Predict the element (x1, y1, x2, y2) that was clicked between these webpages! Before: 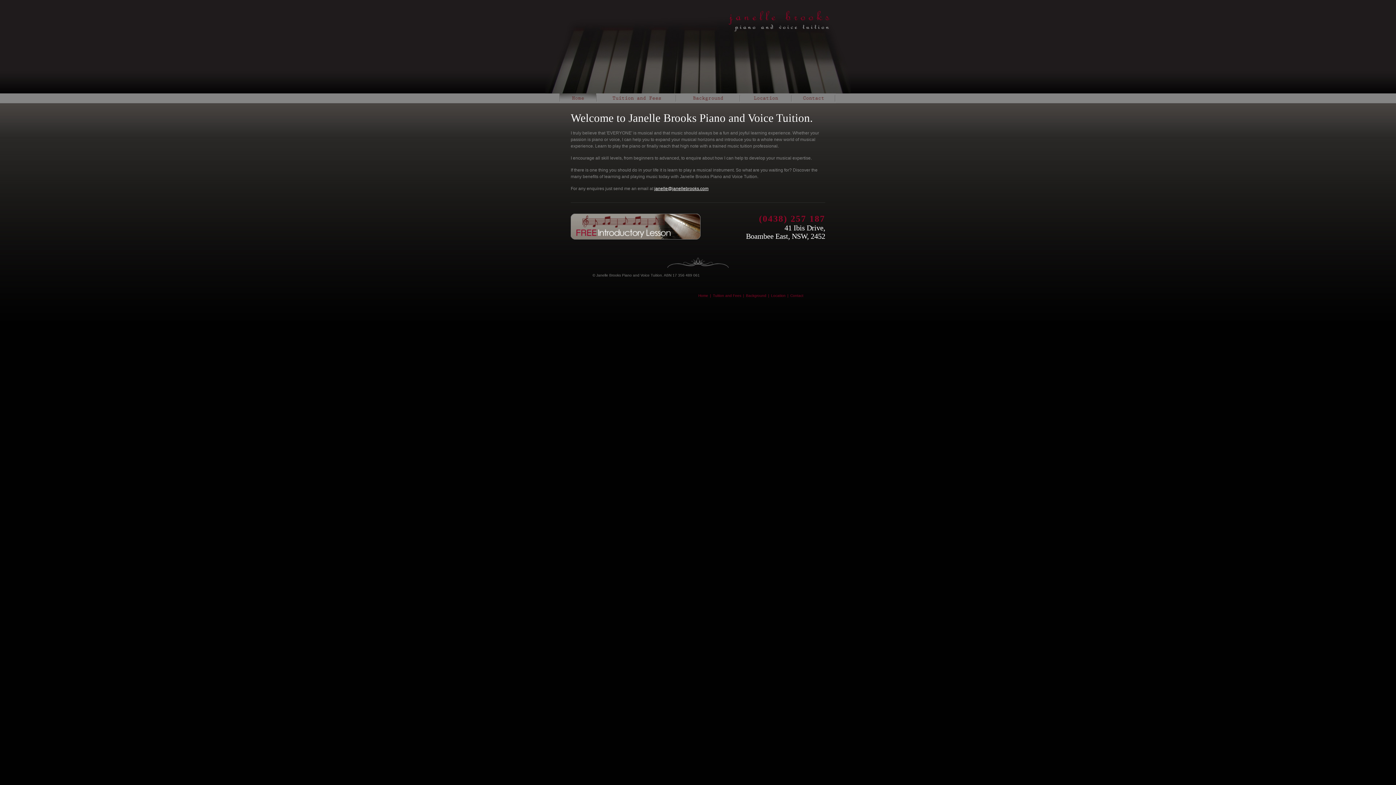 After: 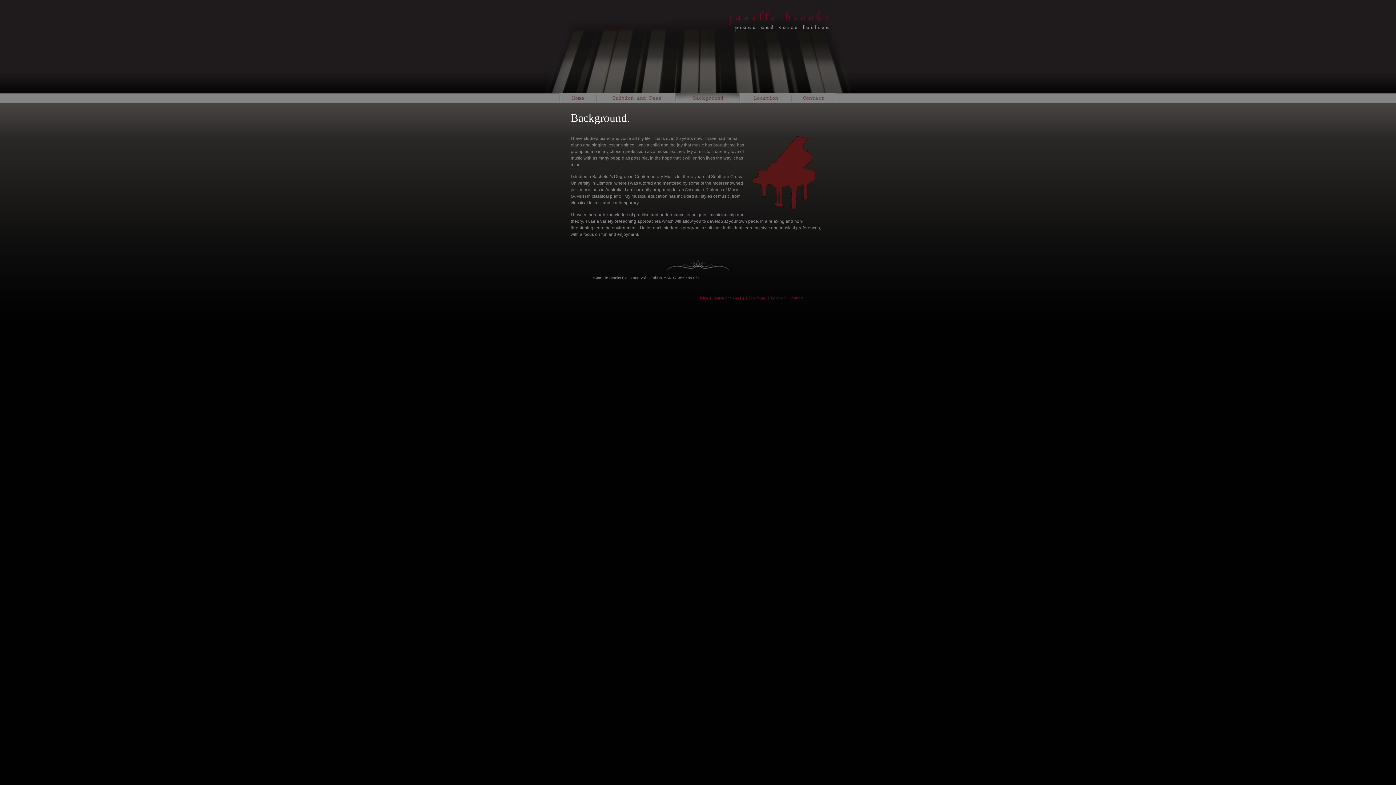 Action: bbox: (675, 93, 739, 103)